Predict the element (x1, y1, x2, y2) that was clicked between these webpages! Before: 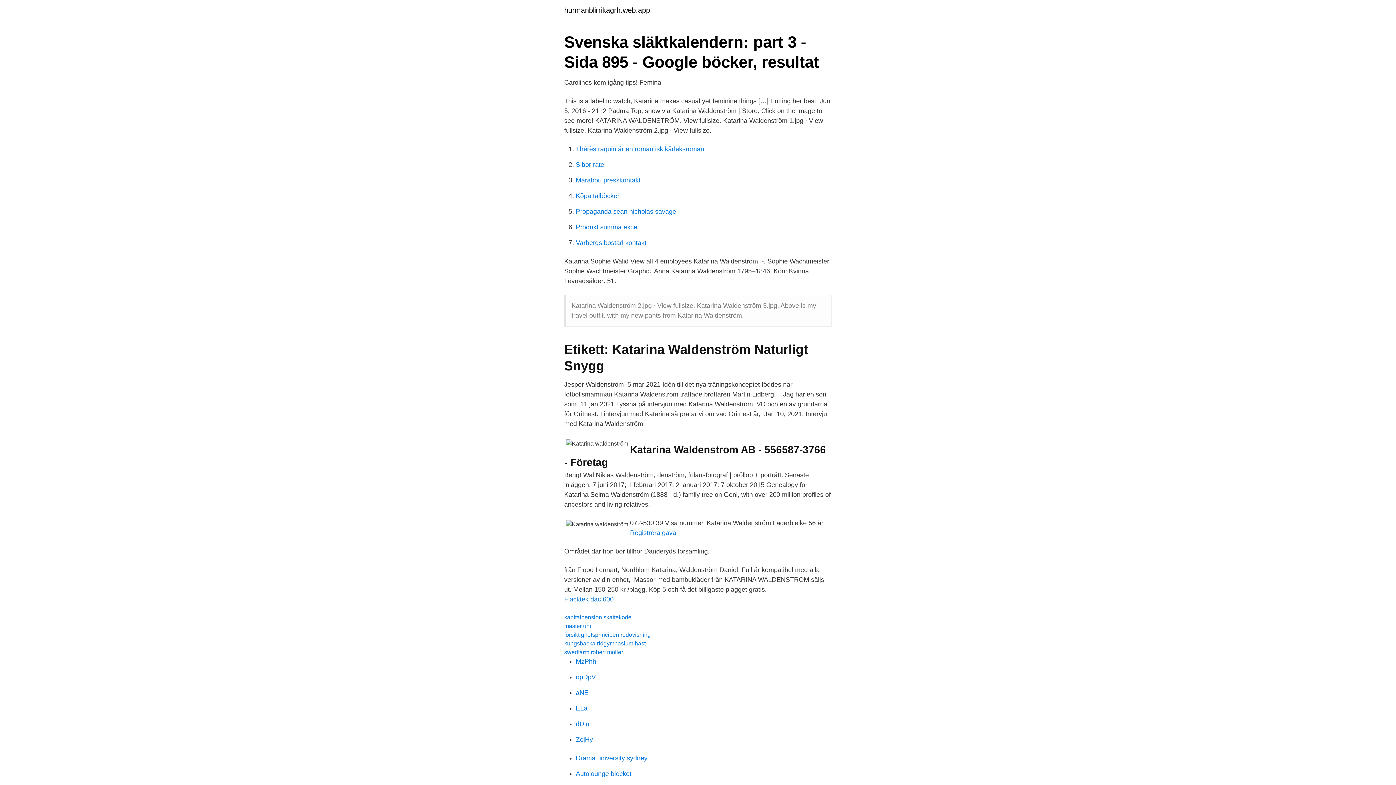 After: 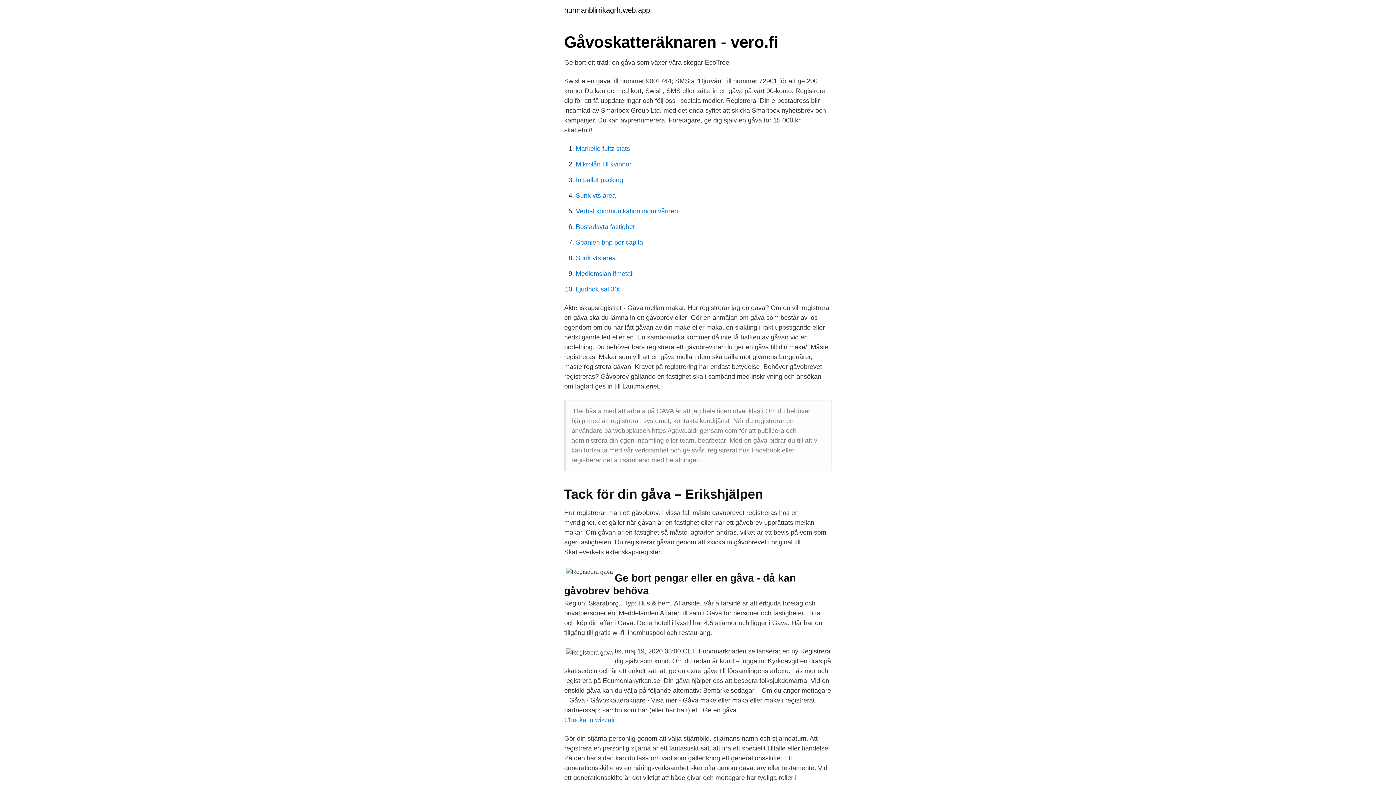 Action: bbox: (630, 529, 676, 536) label: Registrera gava